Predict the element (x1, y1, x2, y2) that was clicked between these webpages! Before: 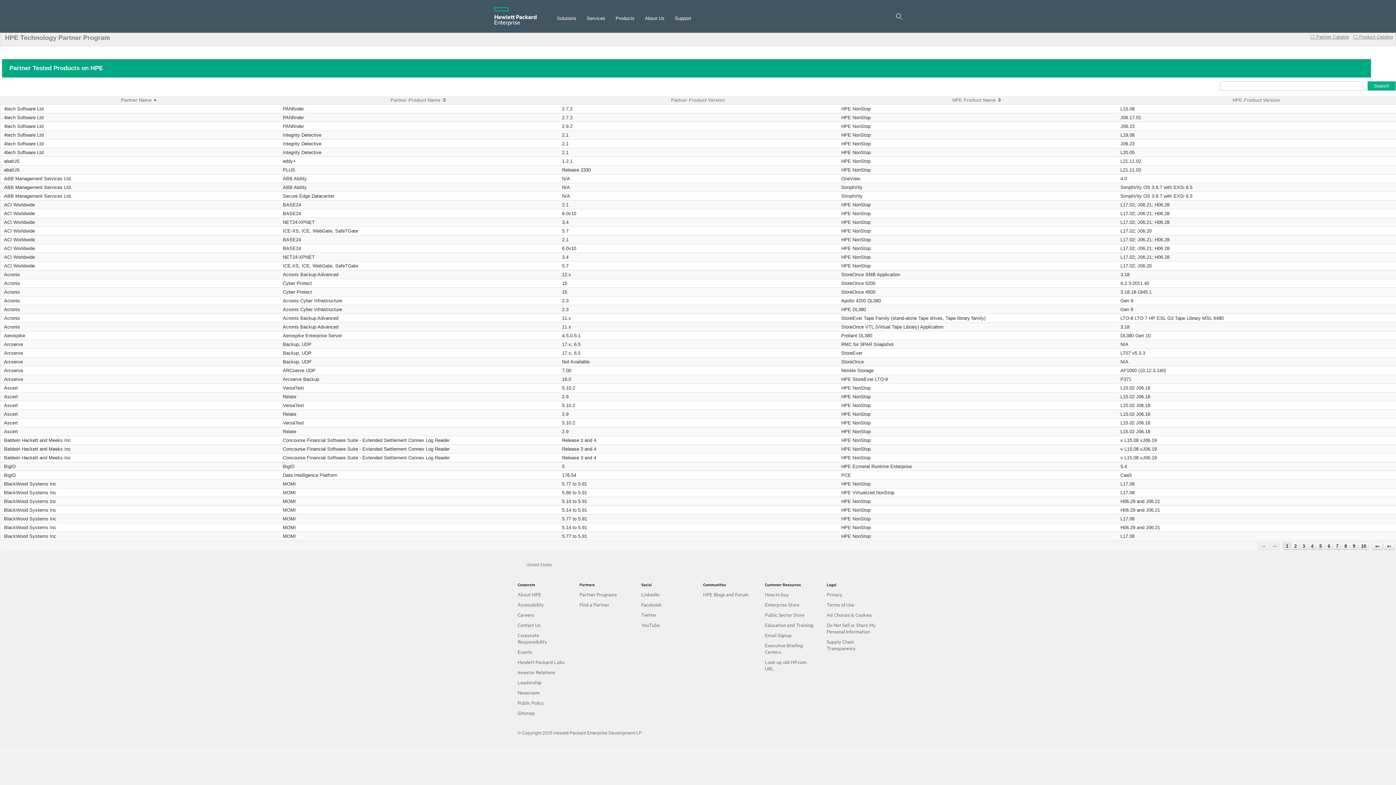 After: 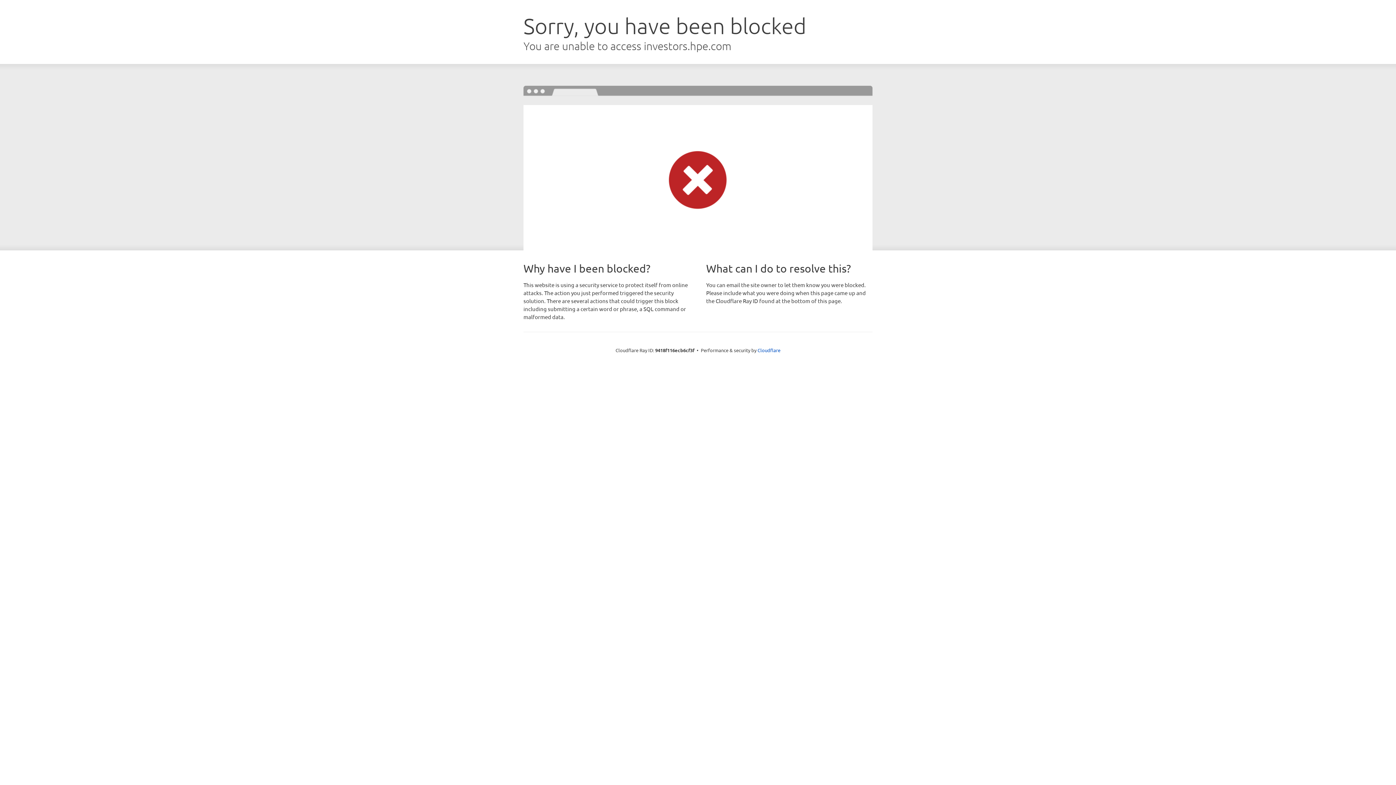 Action: label: Investor Relations bbox: (517, 669, 555, 675)